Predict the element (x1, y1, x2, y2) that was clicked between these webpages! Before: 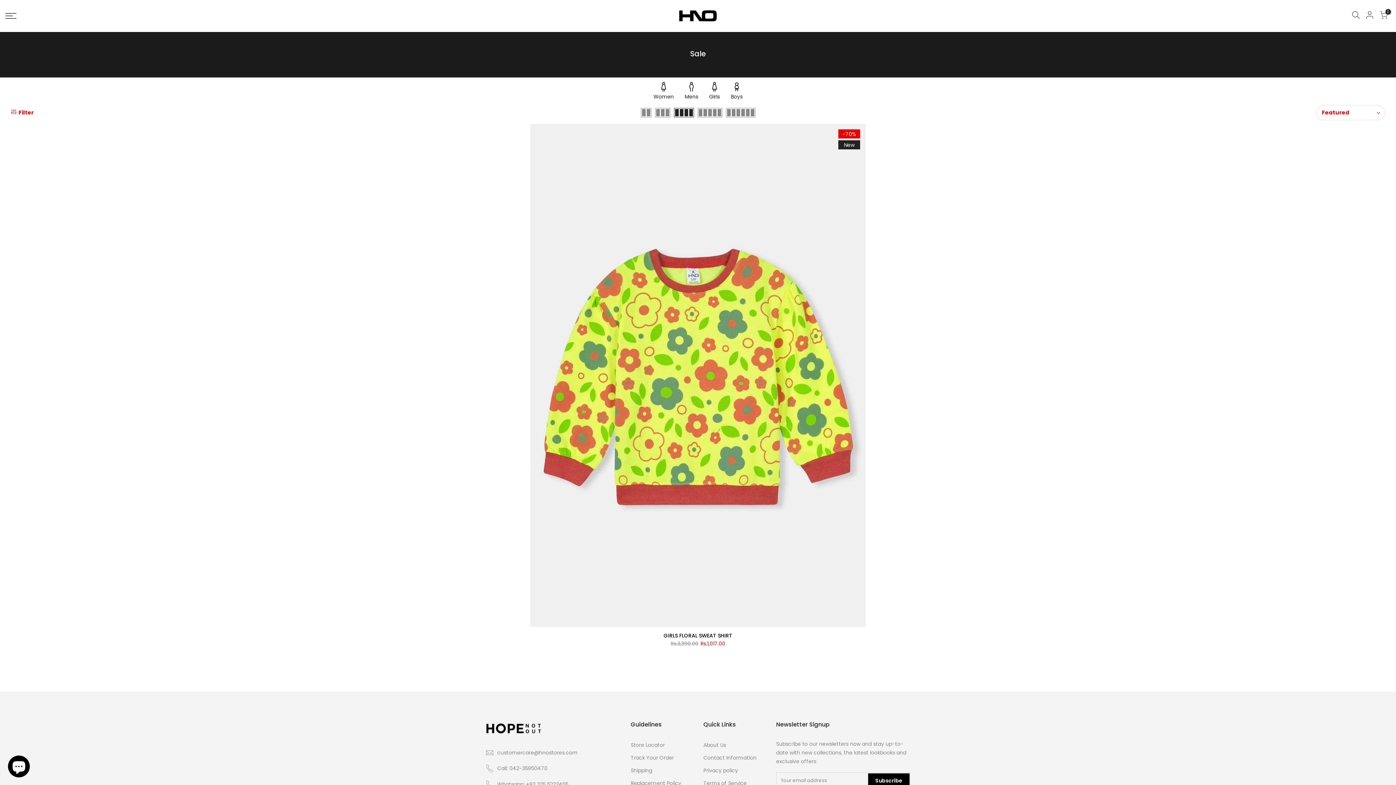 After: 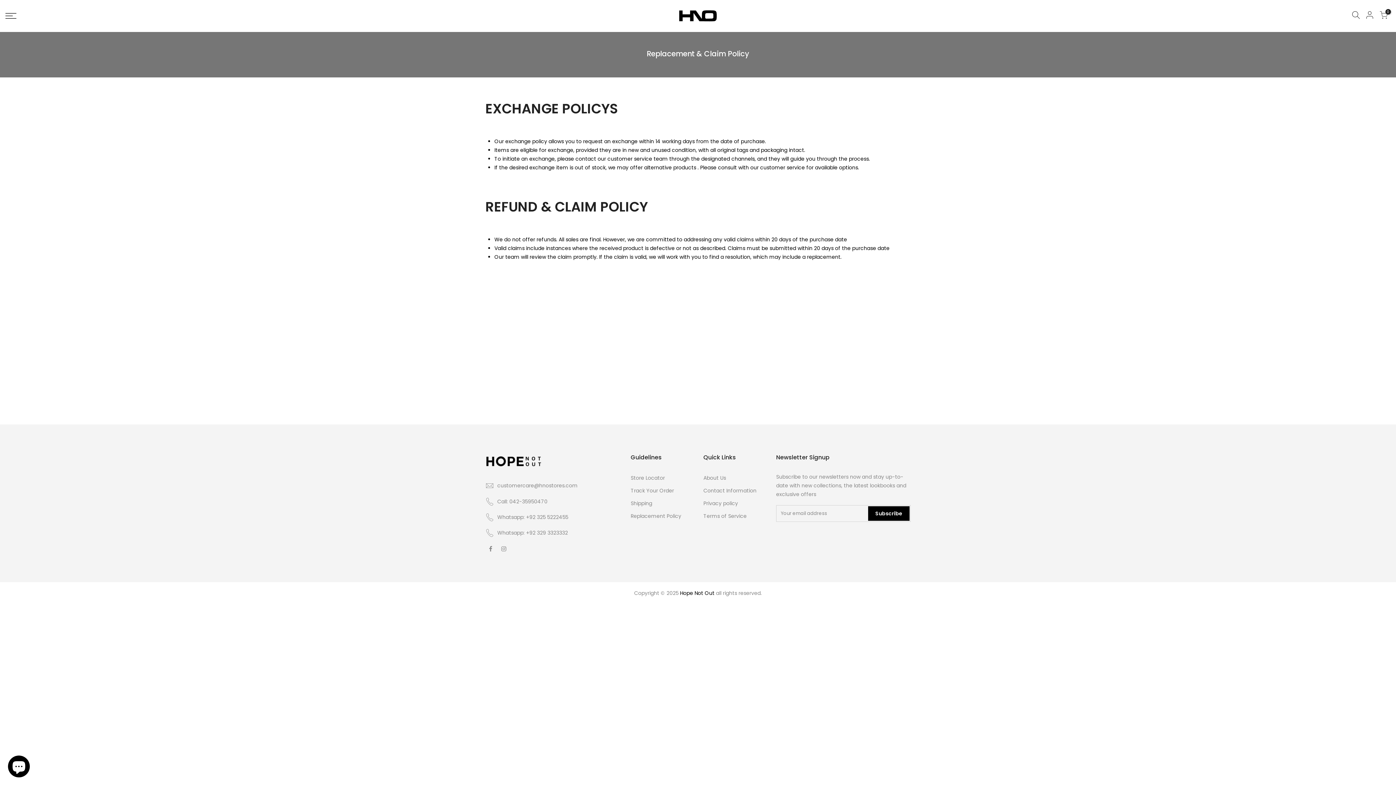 Action: bbox: (630, 779, 681, 787) label: Replacement Policy